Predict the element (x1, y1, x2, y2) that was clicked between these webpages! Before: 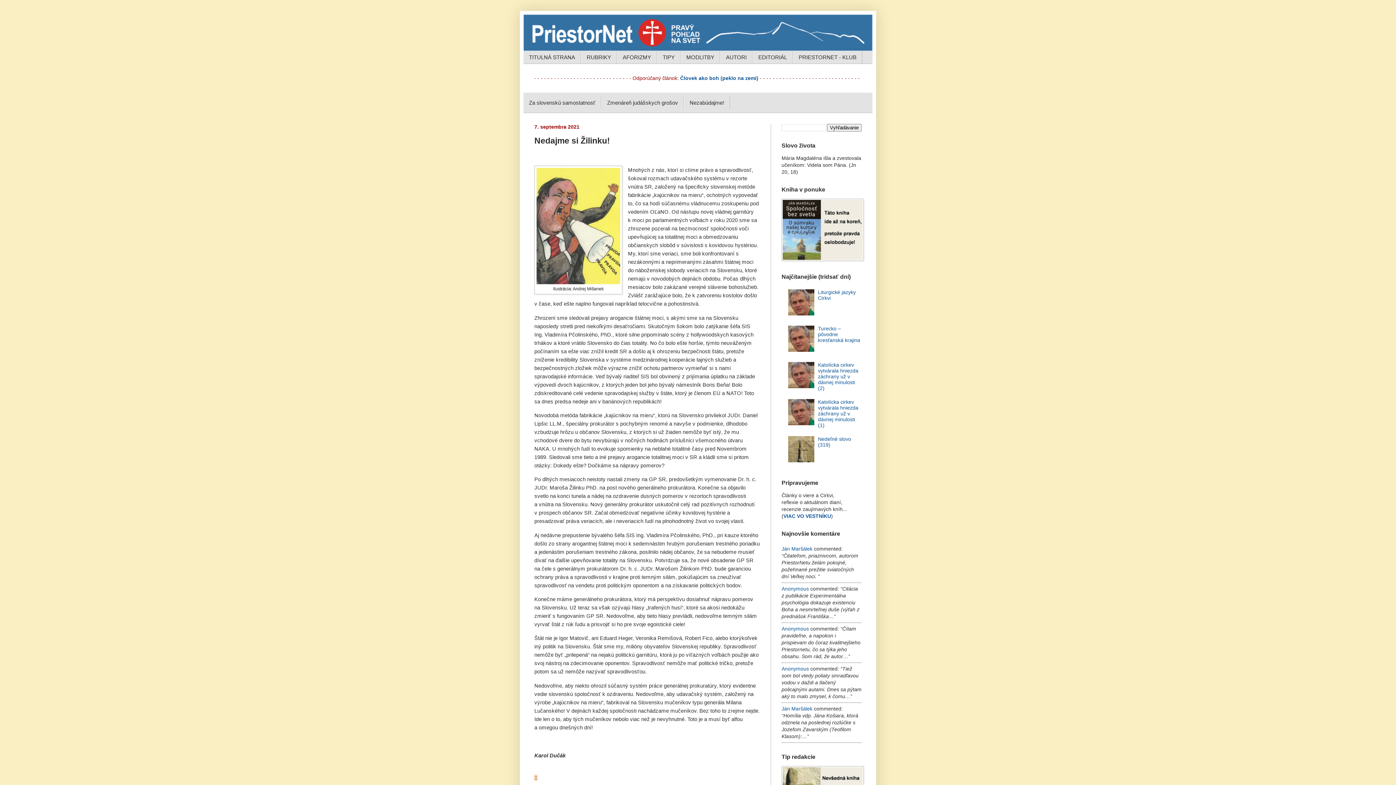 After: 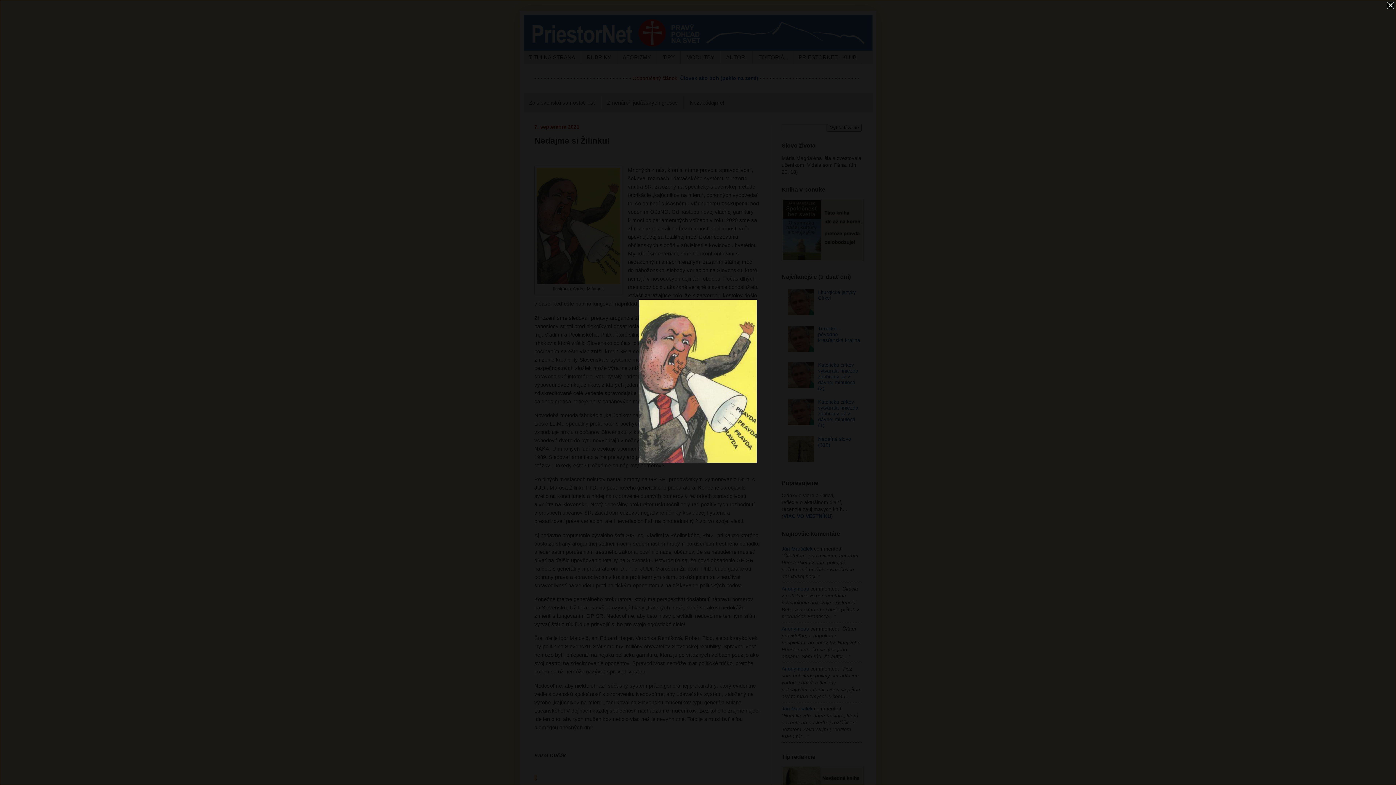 Action: bbox: (536, 279, 620, 285)